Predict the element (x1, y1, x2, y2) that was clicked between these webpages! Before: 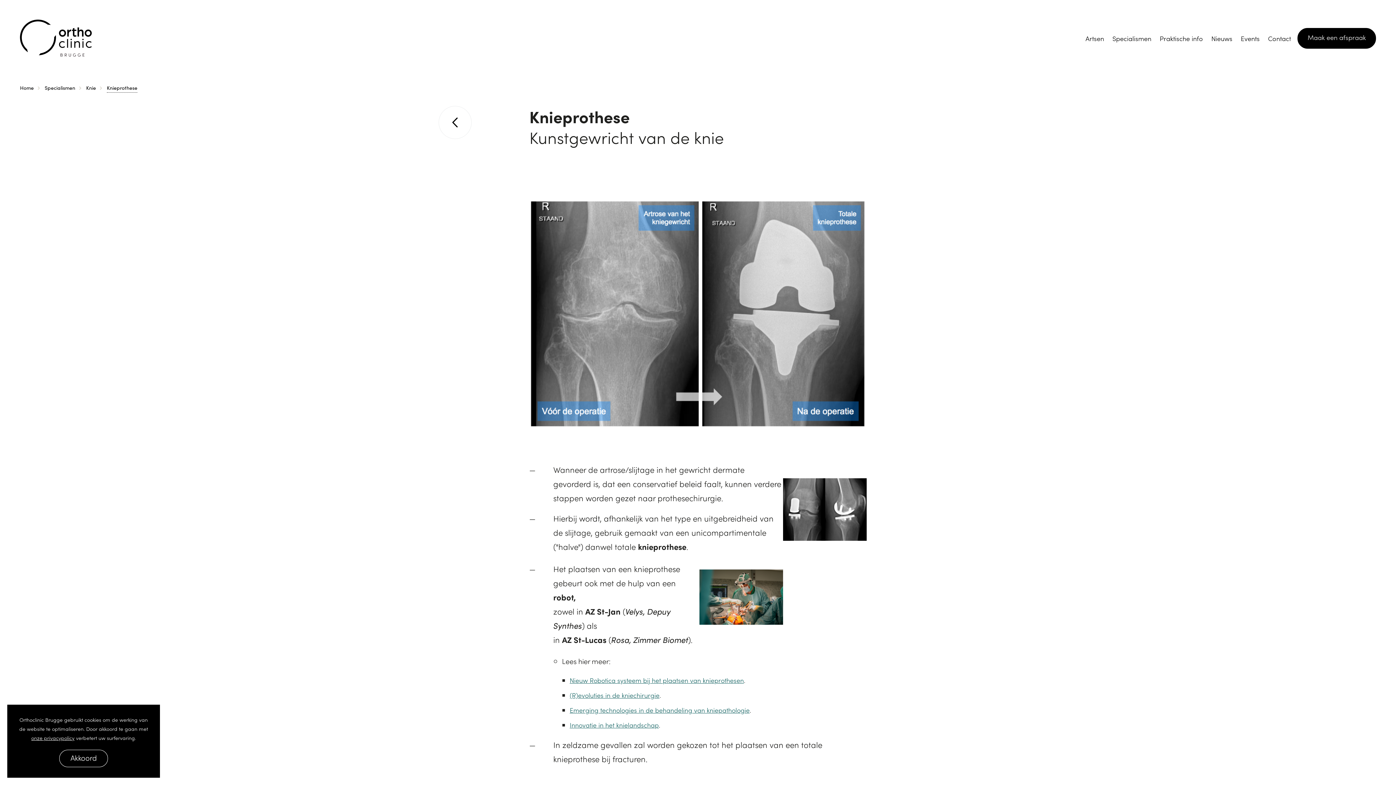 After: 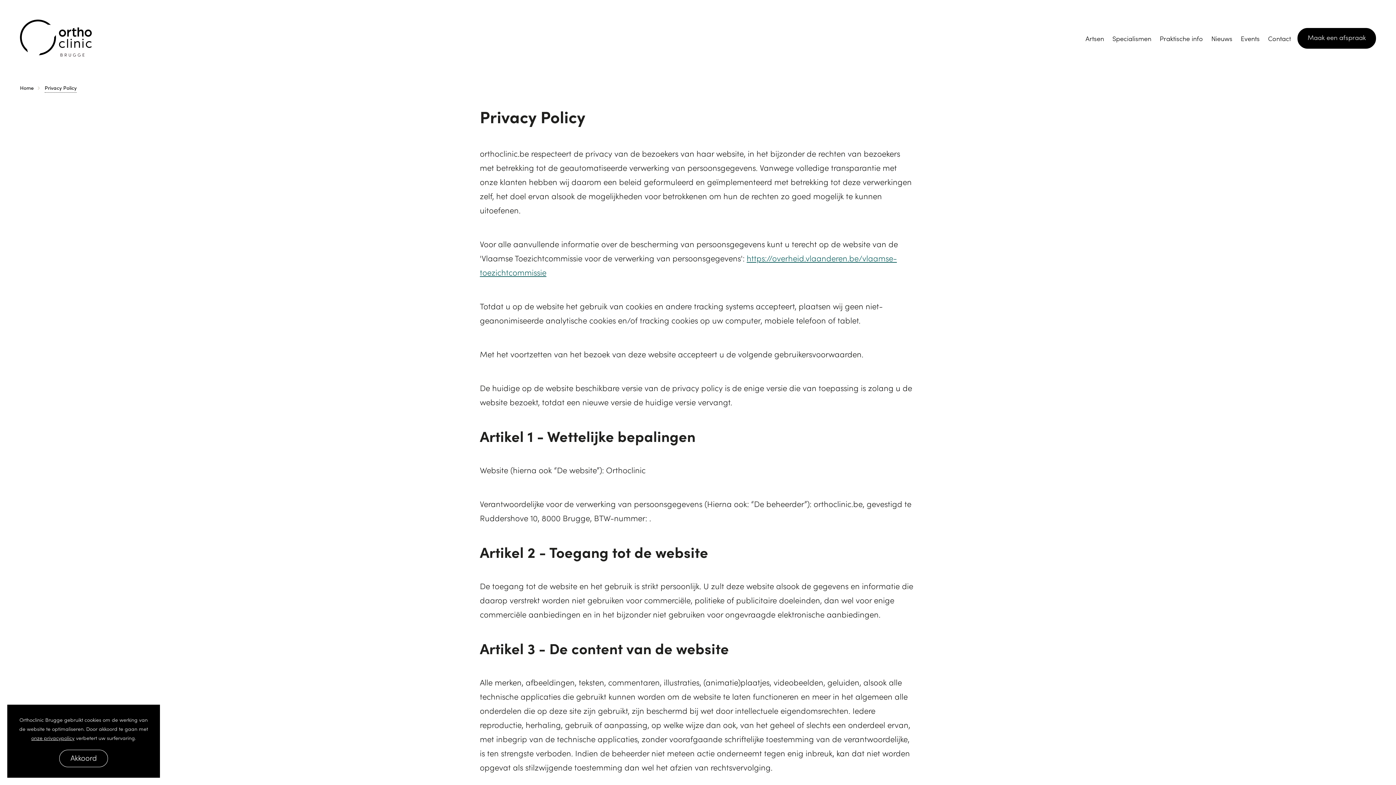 Action: label: onze privacypolicy bbox: (31, 734, 74, 741)